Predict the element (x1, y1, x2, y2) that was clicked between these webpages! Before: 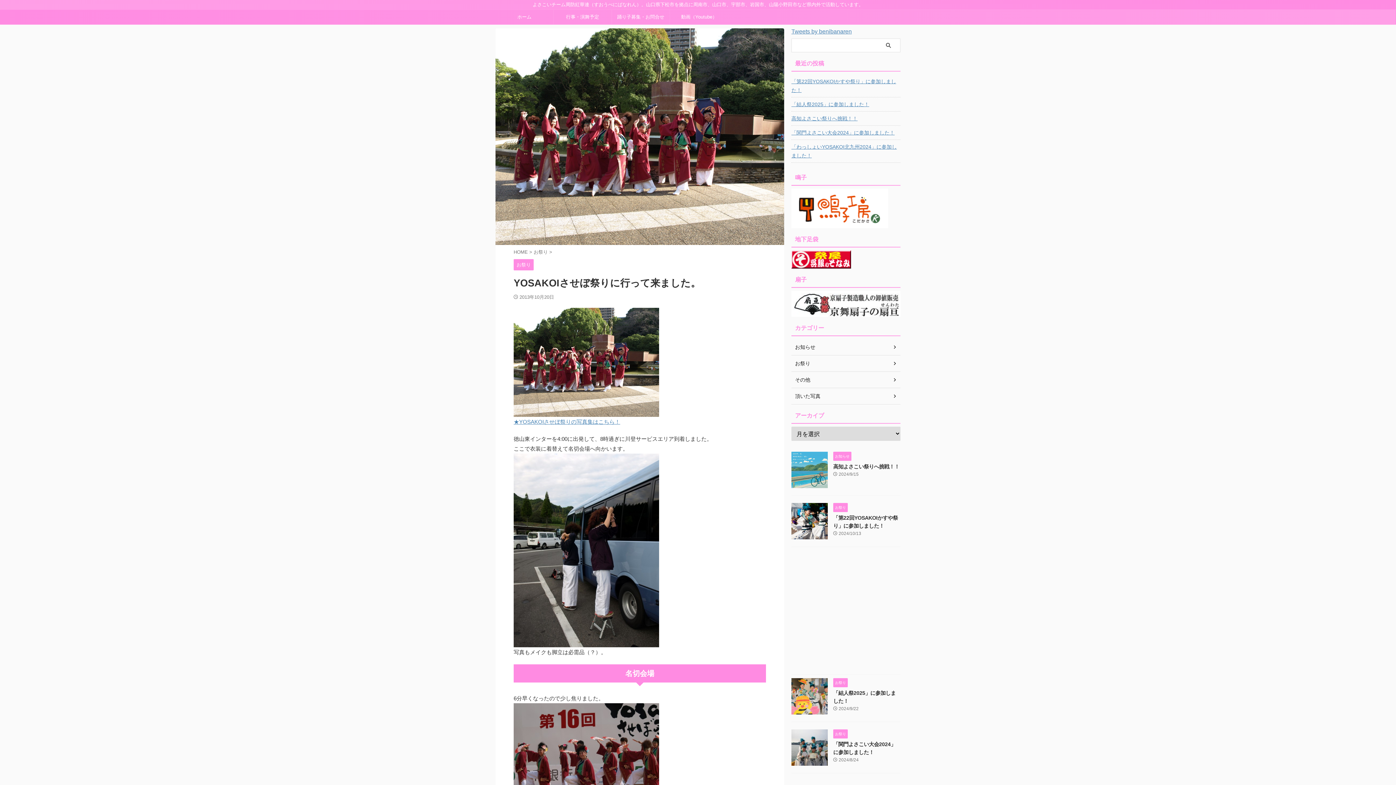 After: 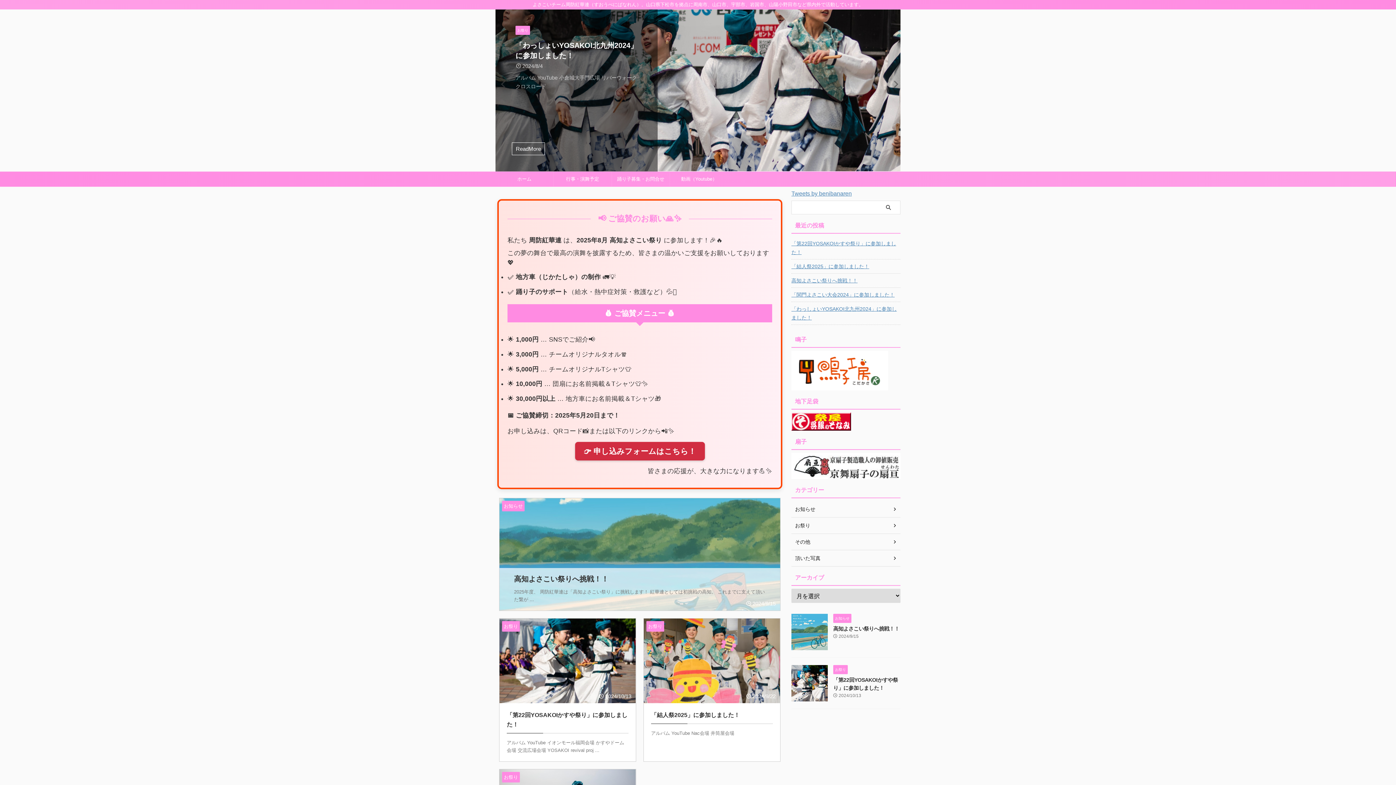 Action: bbox: (495, 9, 553, 24) label: ホーム